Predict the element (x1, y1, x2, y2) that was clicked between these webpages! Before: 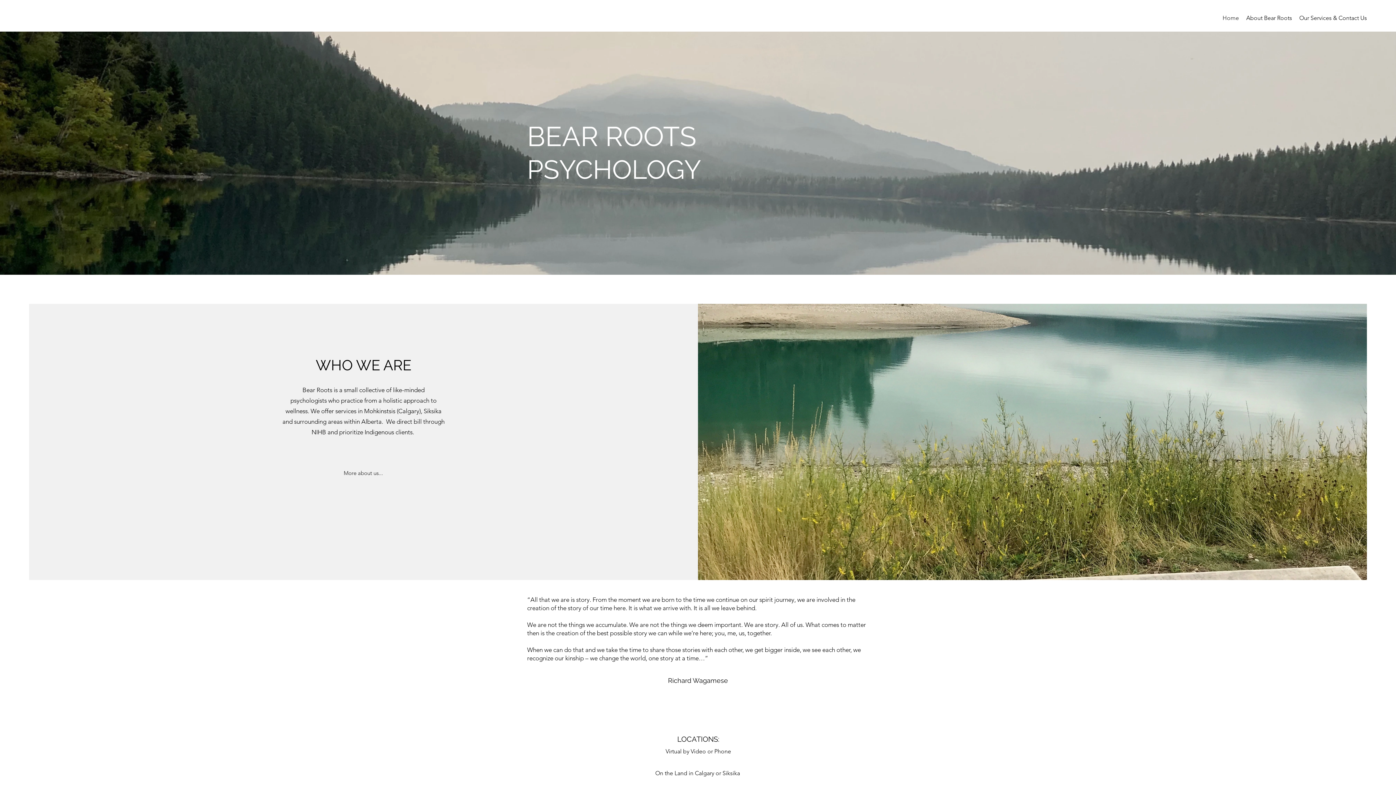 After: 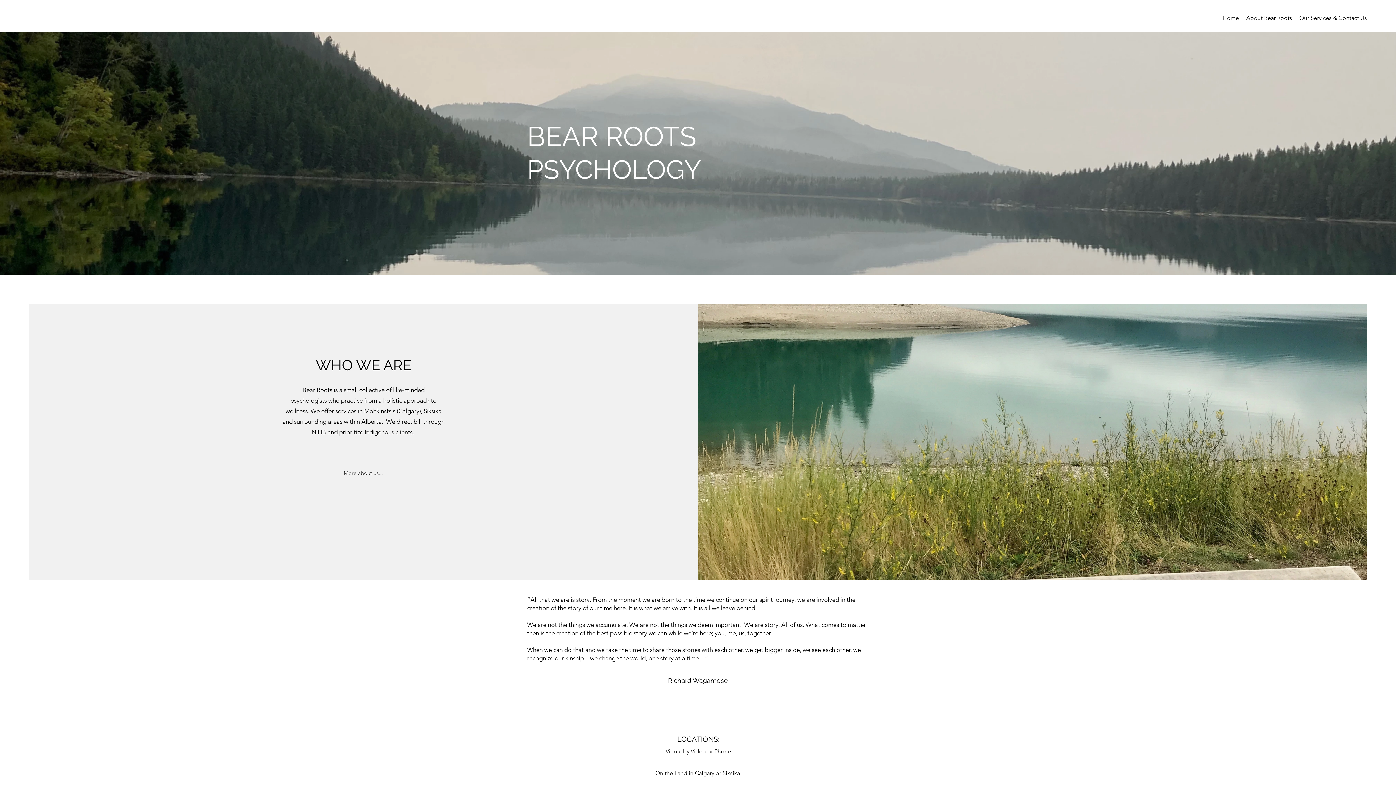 Action: bbox: (1219, 12, 1242, 23) label: Home